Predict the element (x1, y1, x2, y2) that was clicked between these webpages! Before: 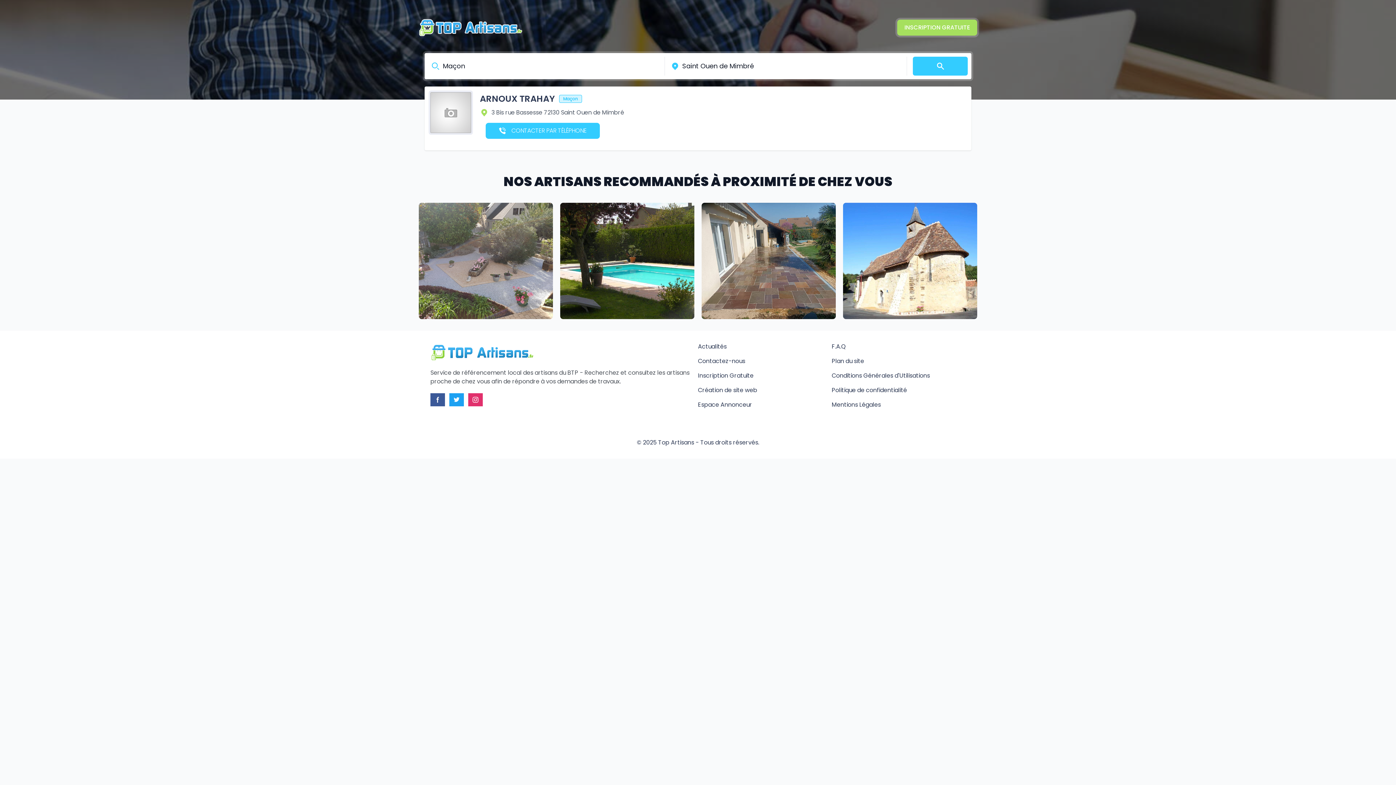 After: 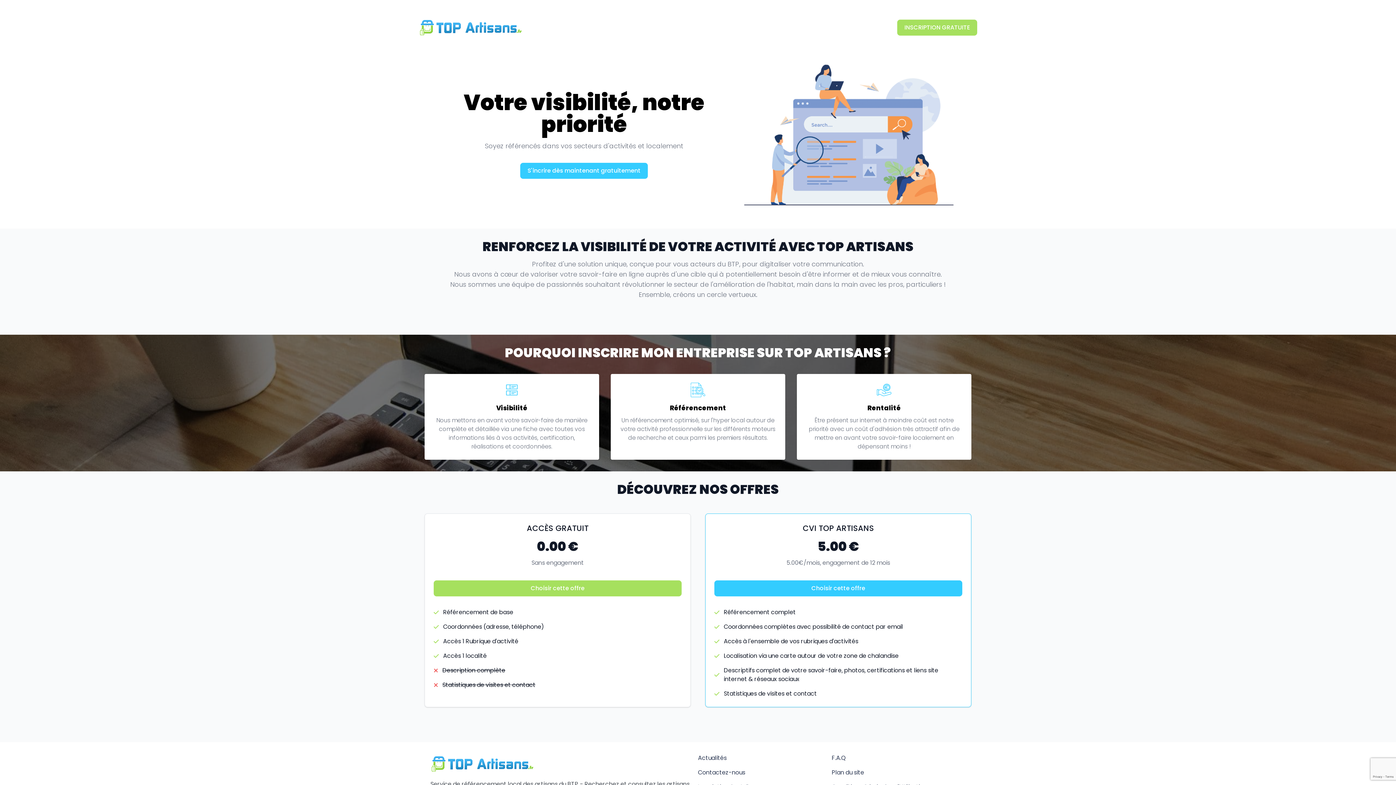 Action: bbox: (897, 19, 977, 35) label: INSCRIPTION GRATUITE